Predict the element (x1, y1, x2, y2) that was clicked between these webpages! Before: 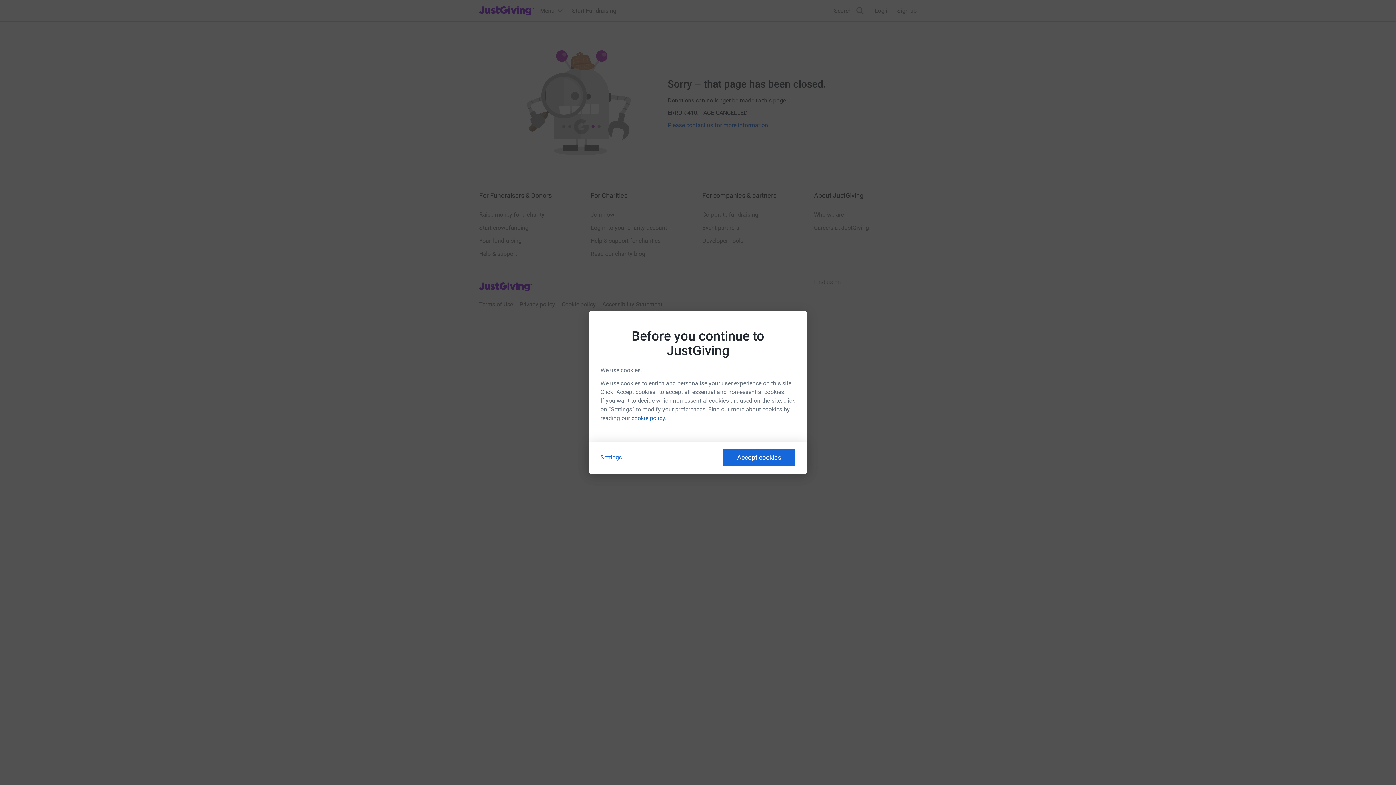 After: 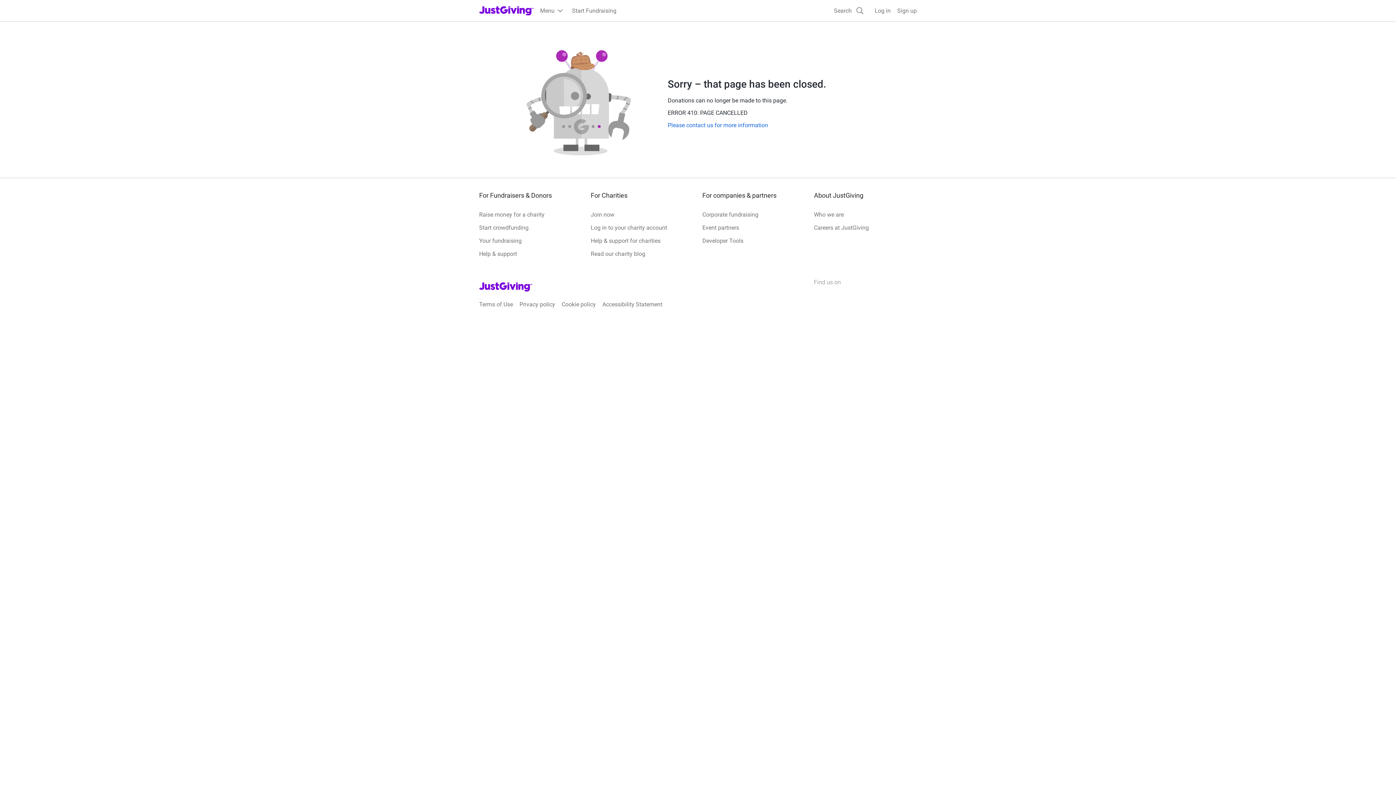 Action: label: Accept cookies bbox: (722, 449, 795, 466)